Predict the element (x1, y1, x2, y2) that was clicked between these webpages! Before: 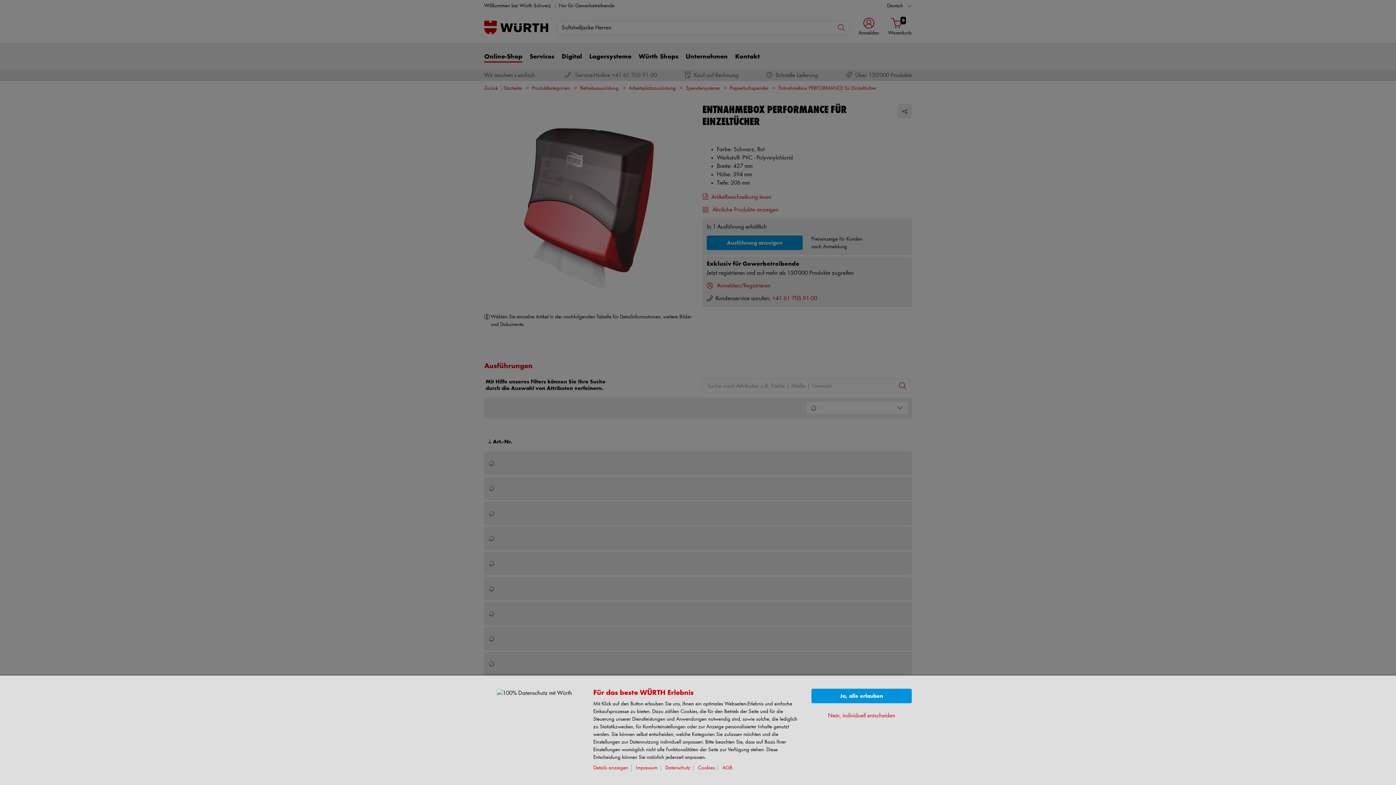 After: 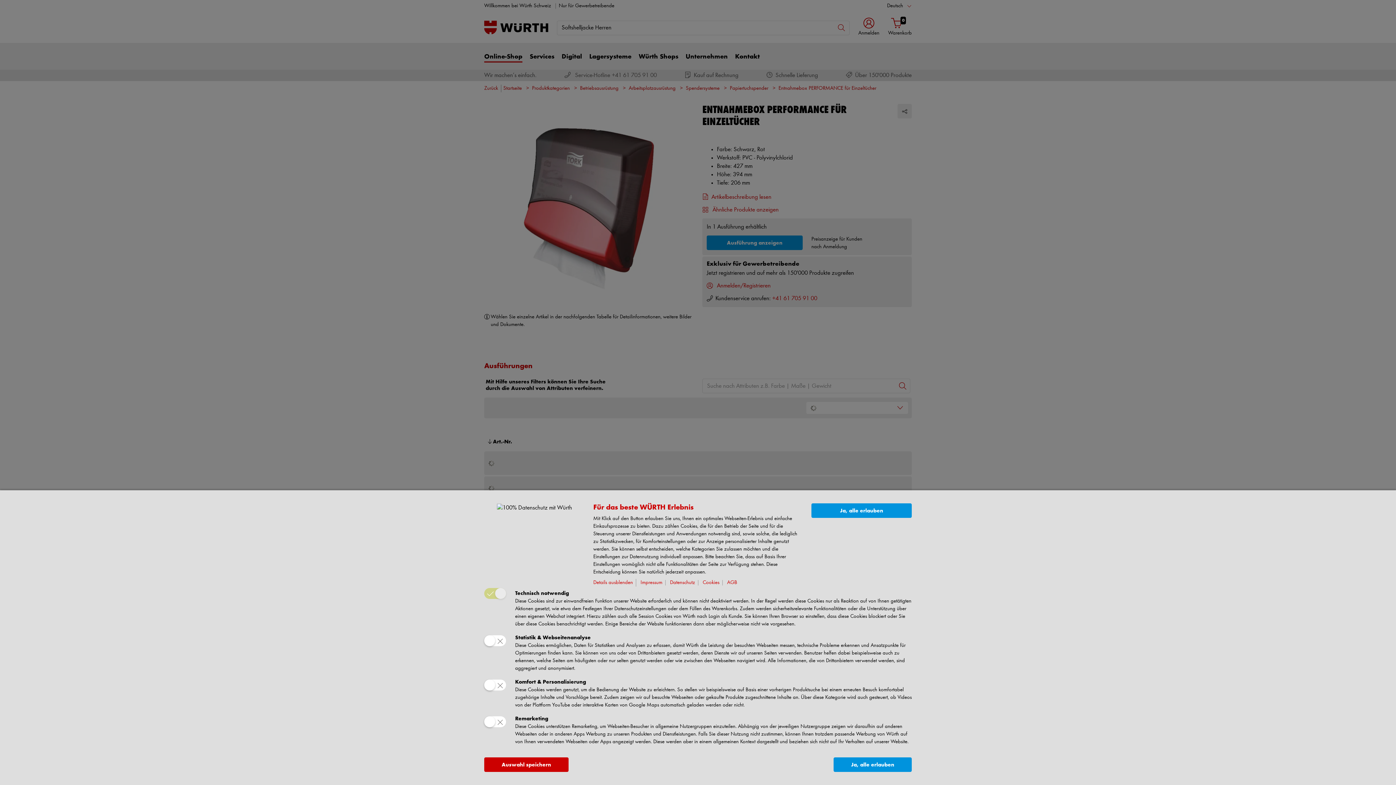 Action: bbox: (593, 764, 631, 772) label: Details anzeigen